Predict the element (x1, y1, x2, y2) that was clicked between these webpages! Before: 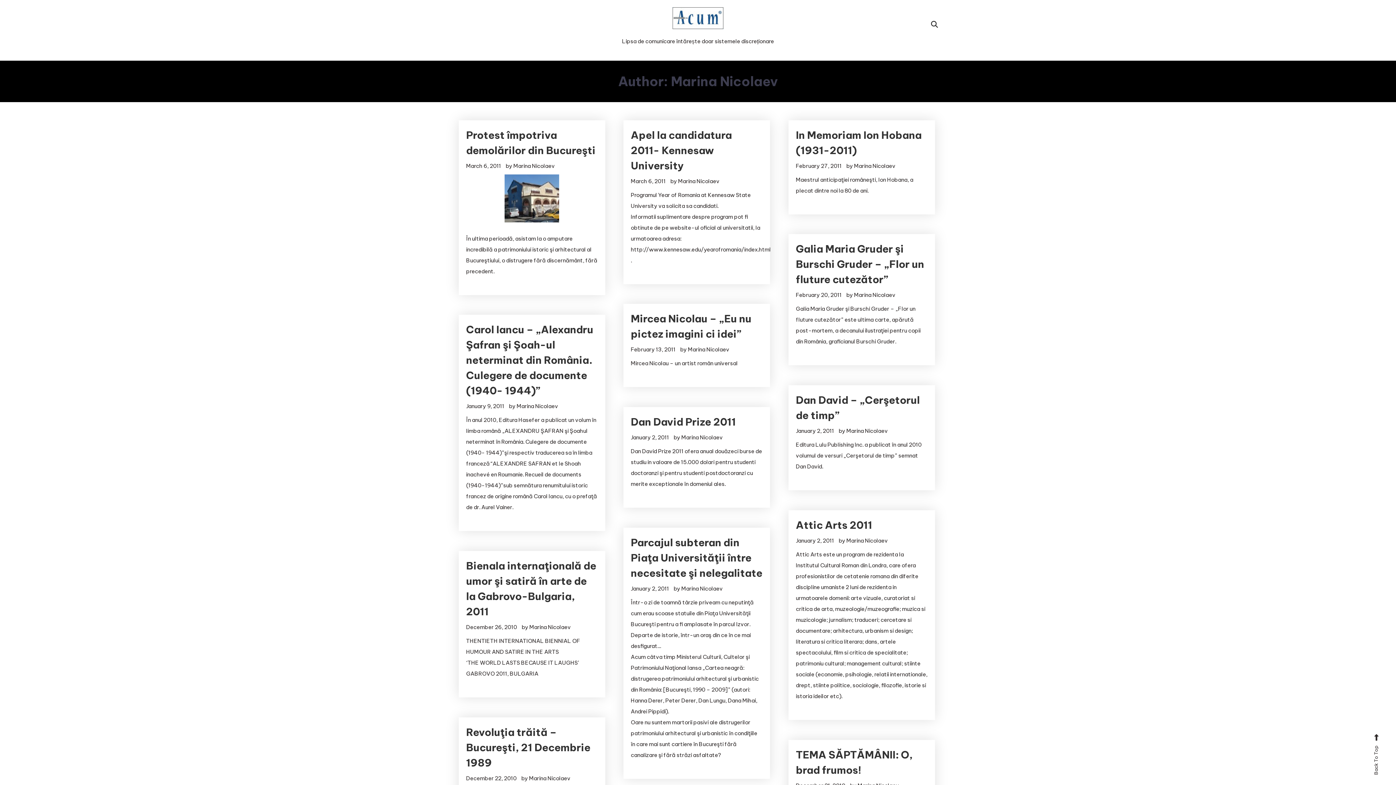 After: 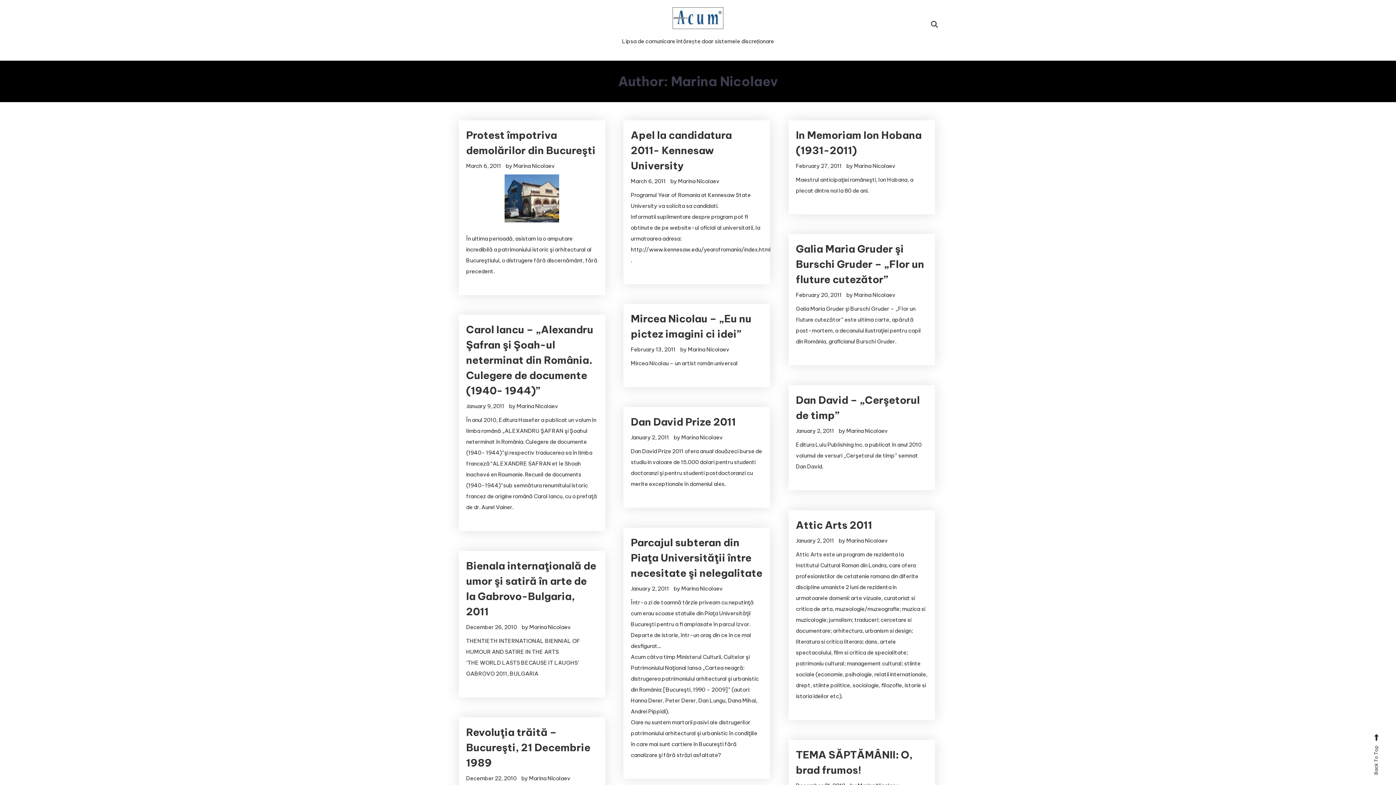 Action: bbox: (513, 162, 554, 169) label: Marina Nicolaev